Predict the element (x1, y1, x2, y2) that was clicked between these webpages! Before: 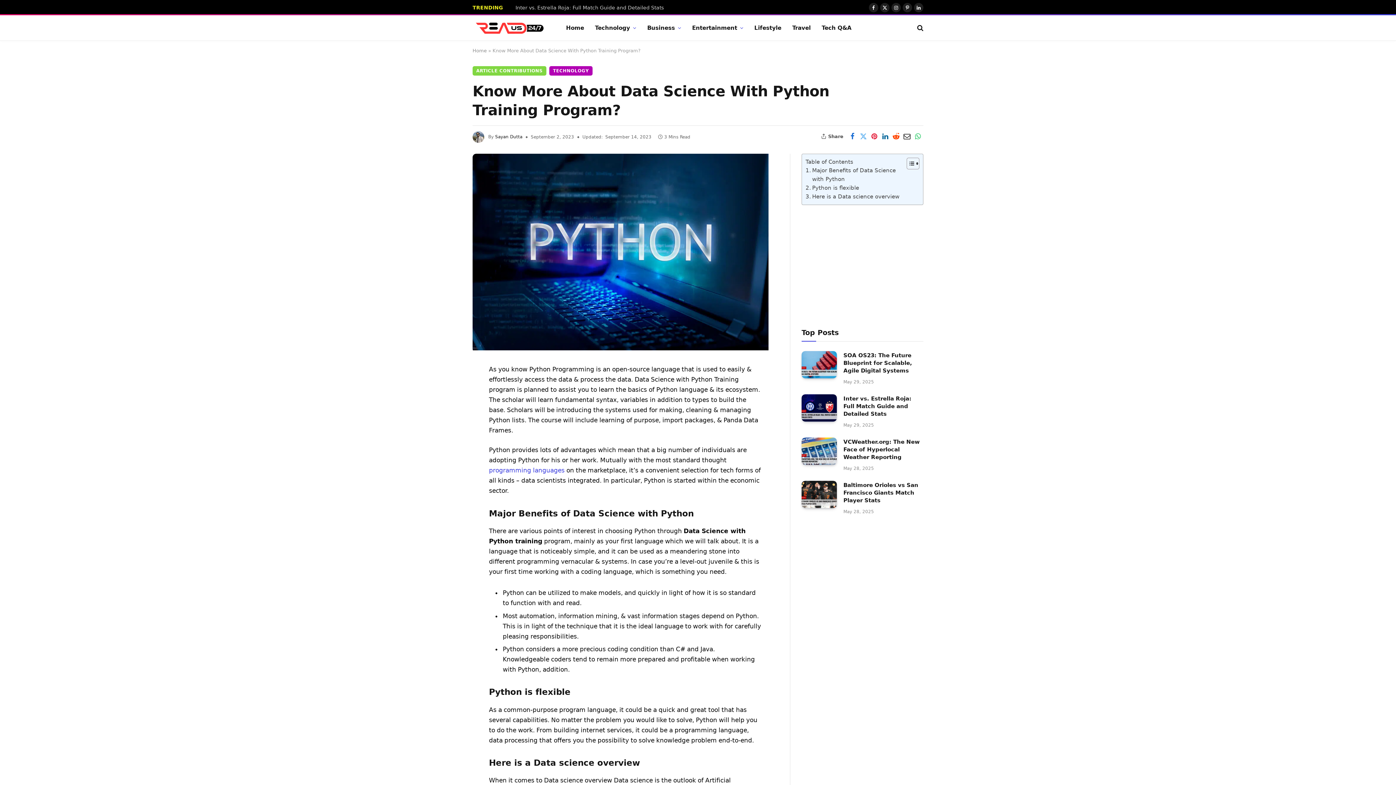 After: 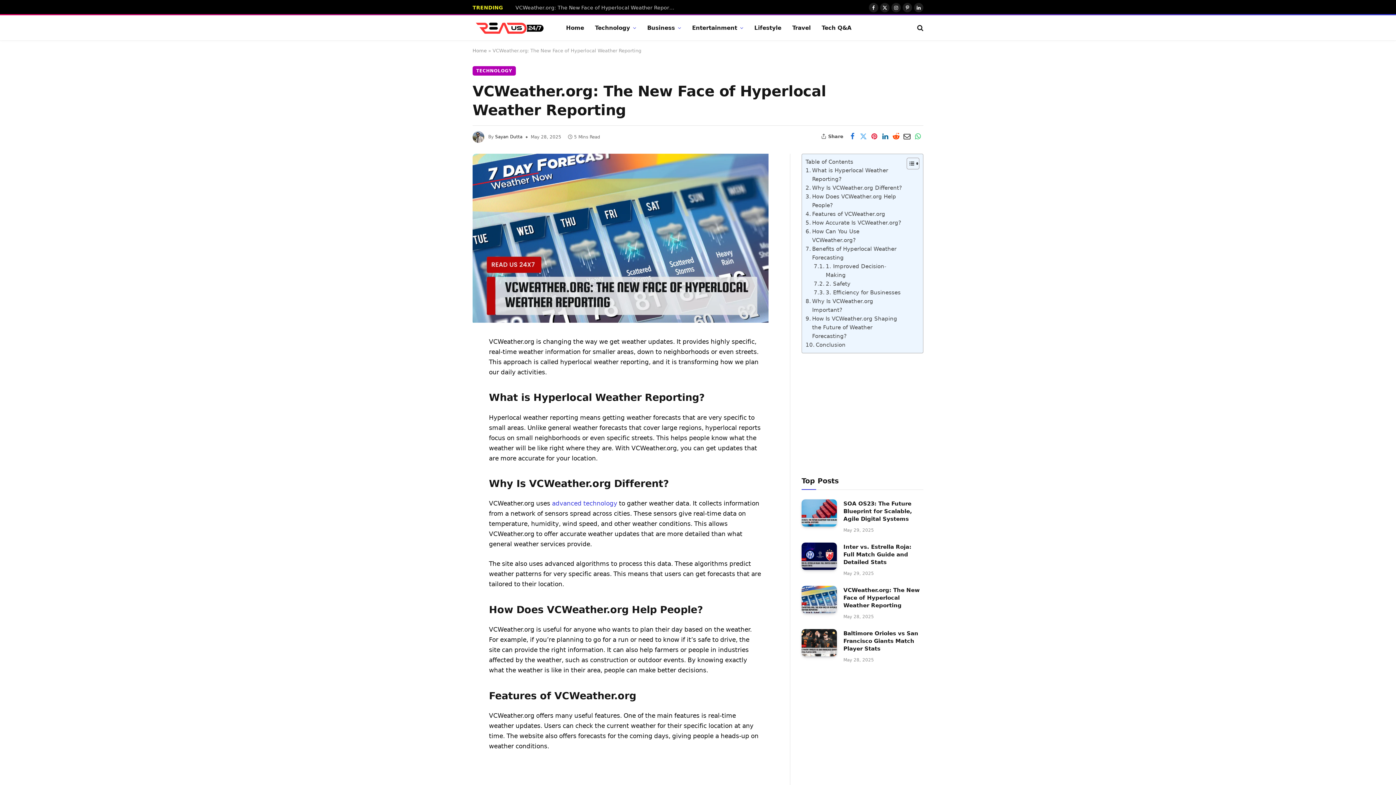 Action: bbox: (843, 331, 923, 354) label: VCWeather.org: The New Face of Hyperlocal Weather Reporting